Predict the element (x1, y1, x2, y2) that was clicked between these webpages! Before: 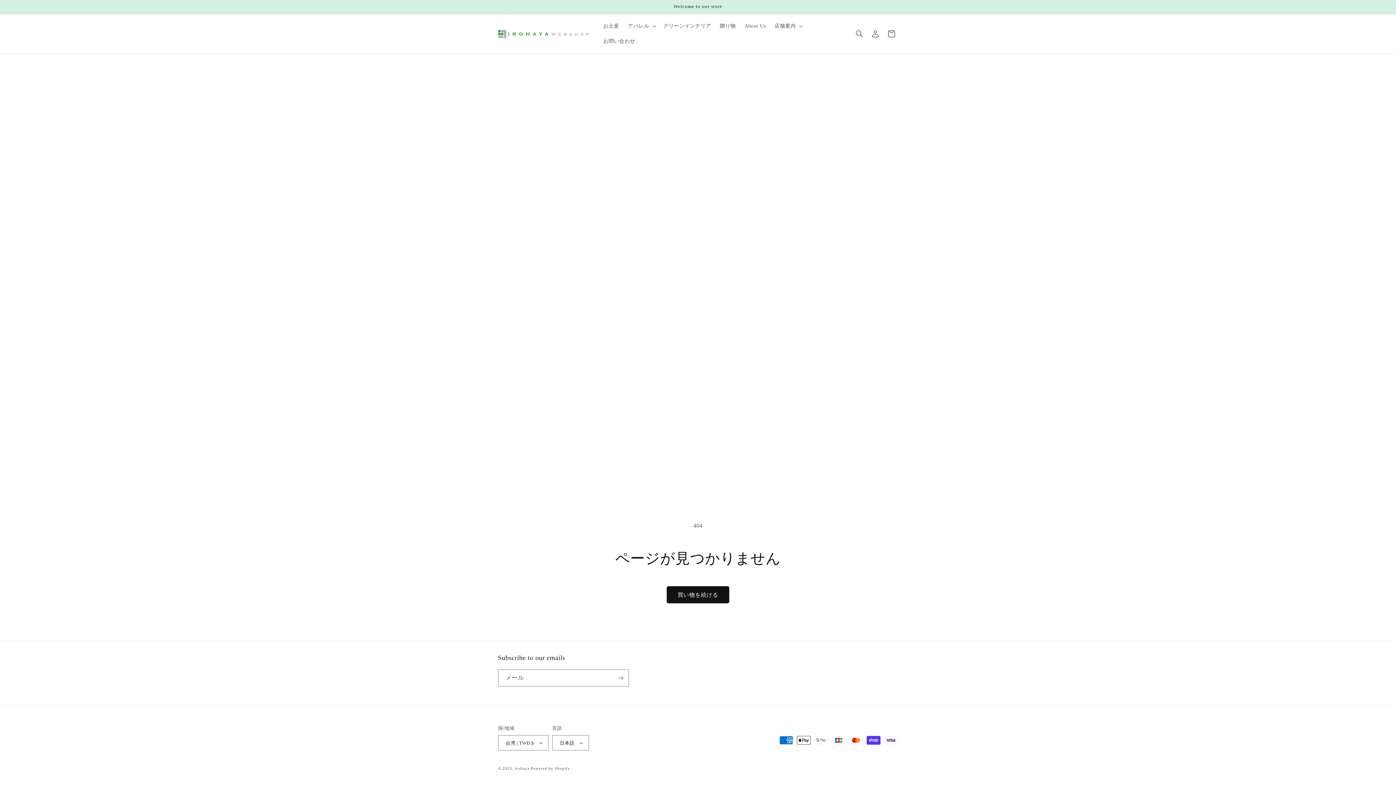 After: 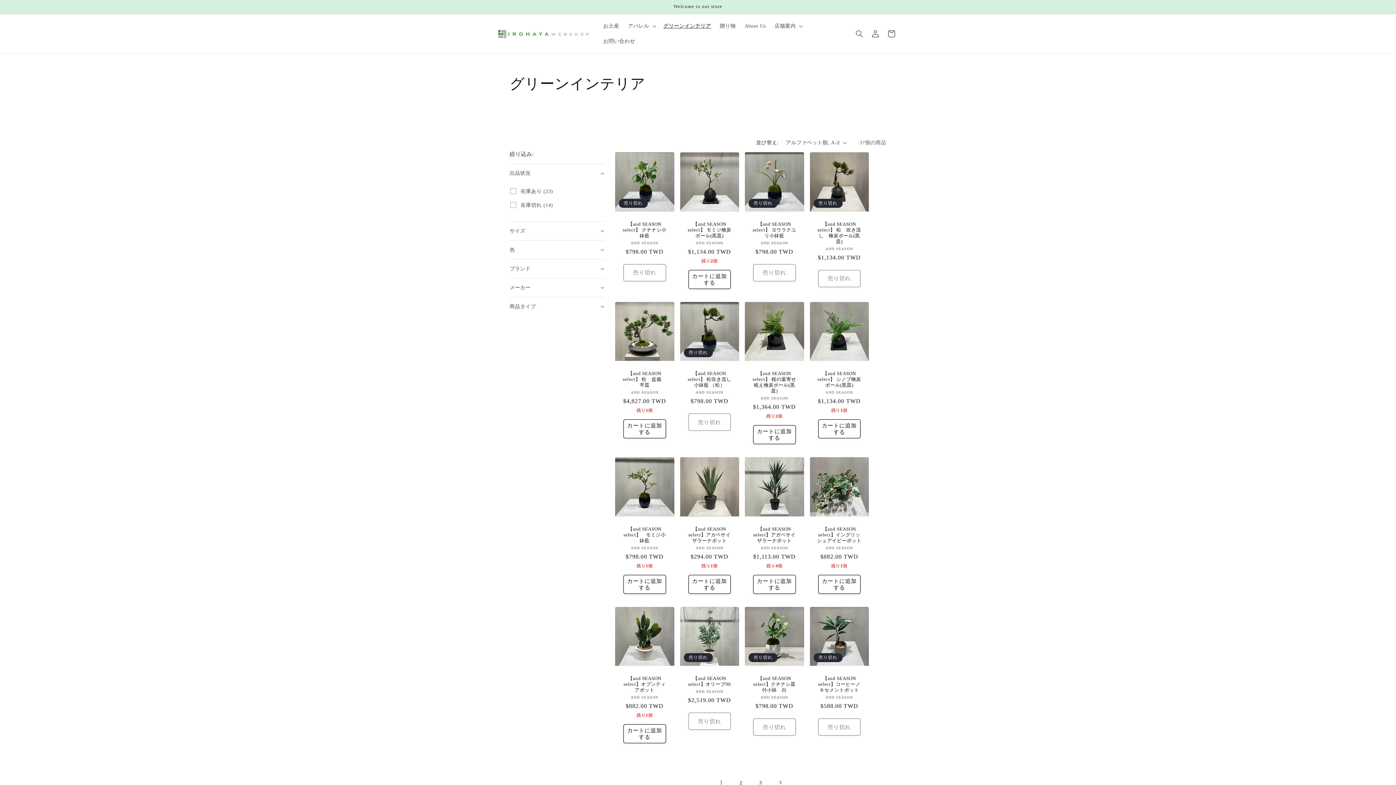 Action: label: グリーンインテリア bbox: (659, 18, 715, 33)